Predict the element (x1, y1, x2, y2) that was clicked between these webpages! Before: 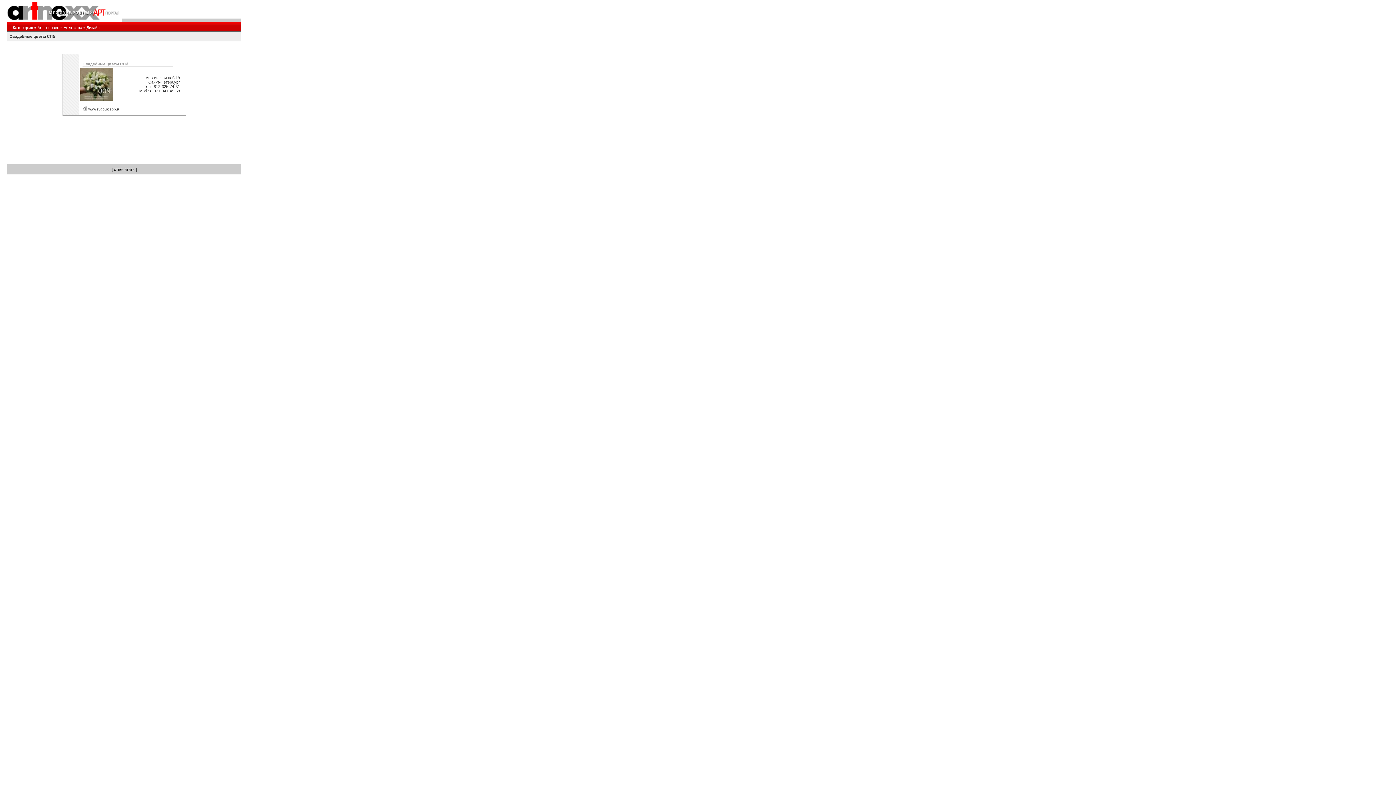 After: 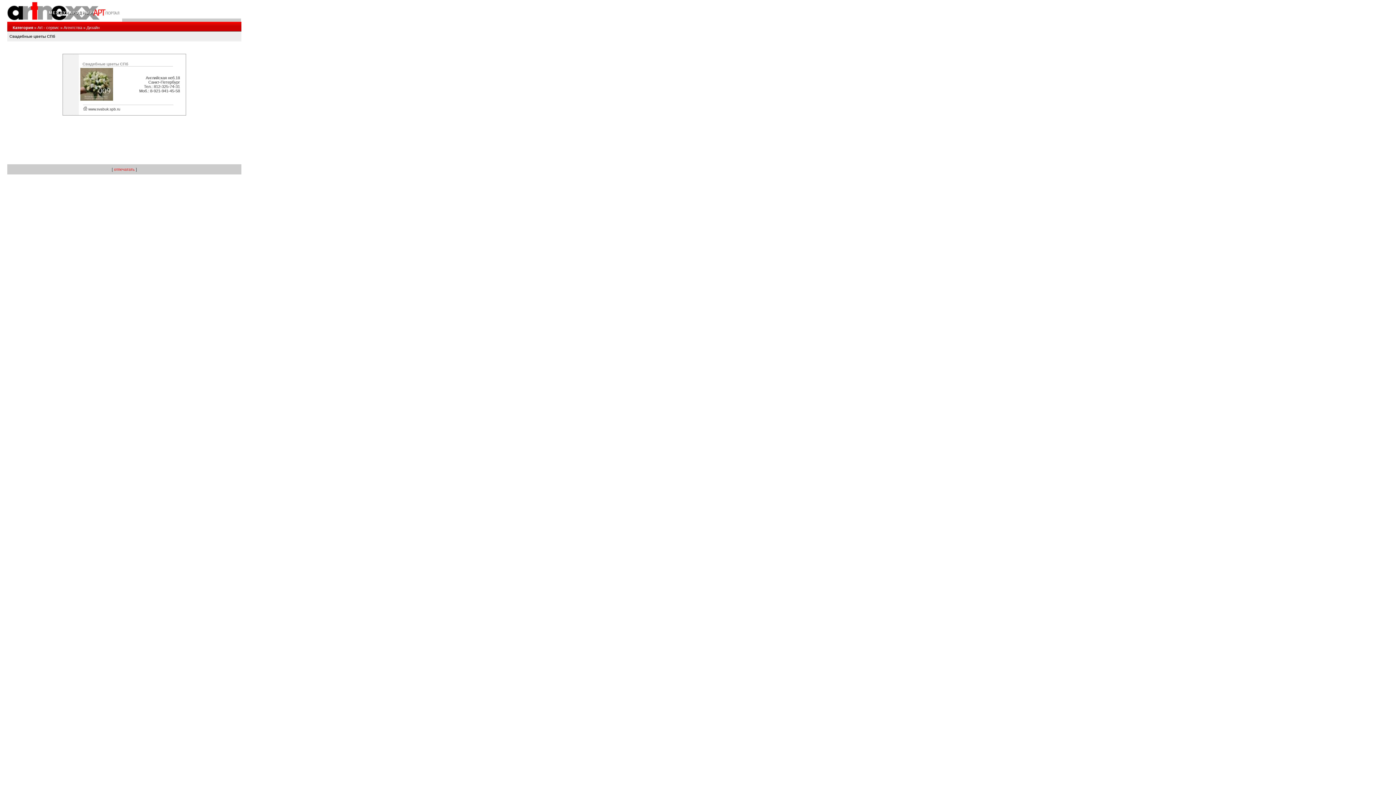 Action: bbox: (114, 167, 134, 171) label: отпечатать